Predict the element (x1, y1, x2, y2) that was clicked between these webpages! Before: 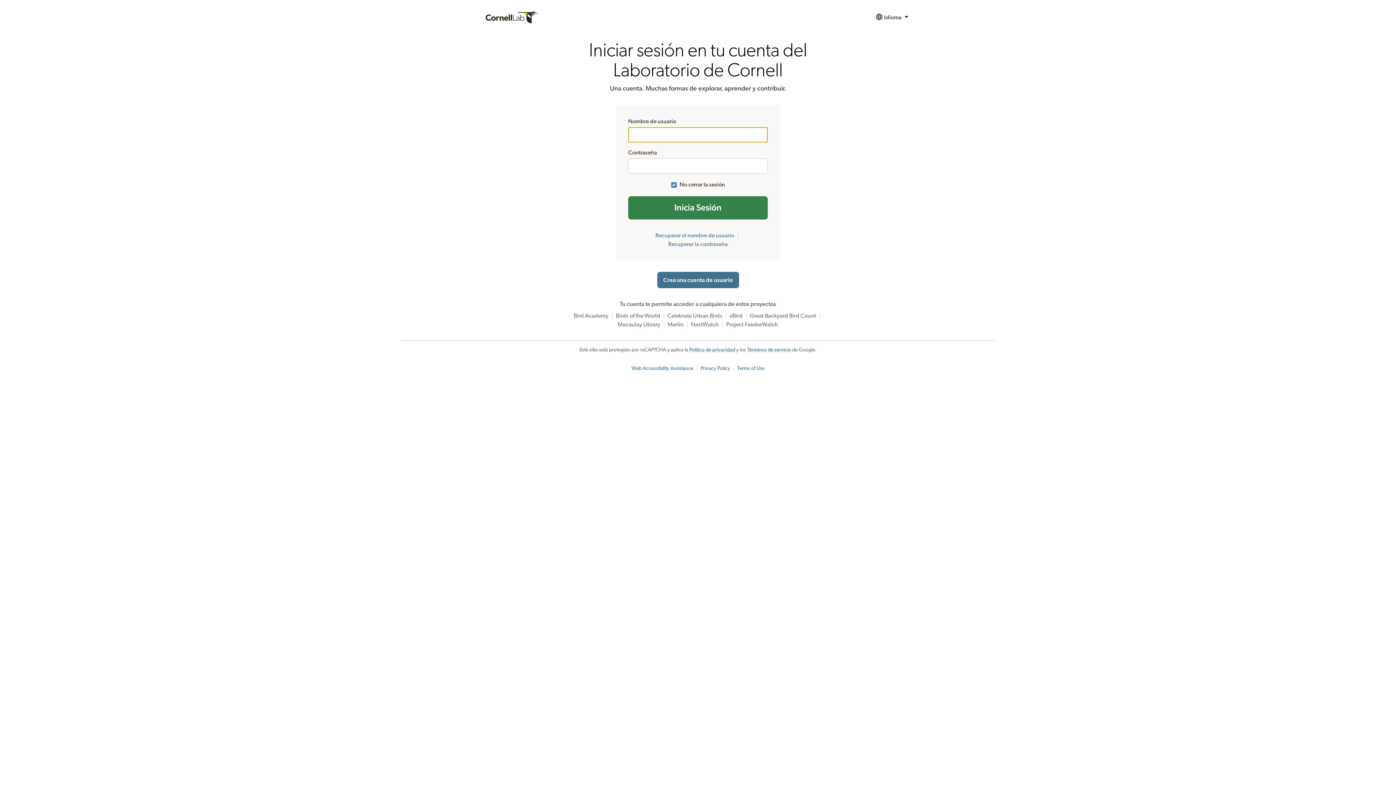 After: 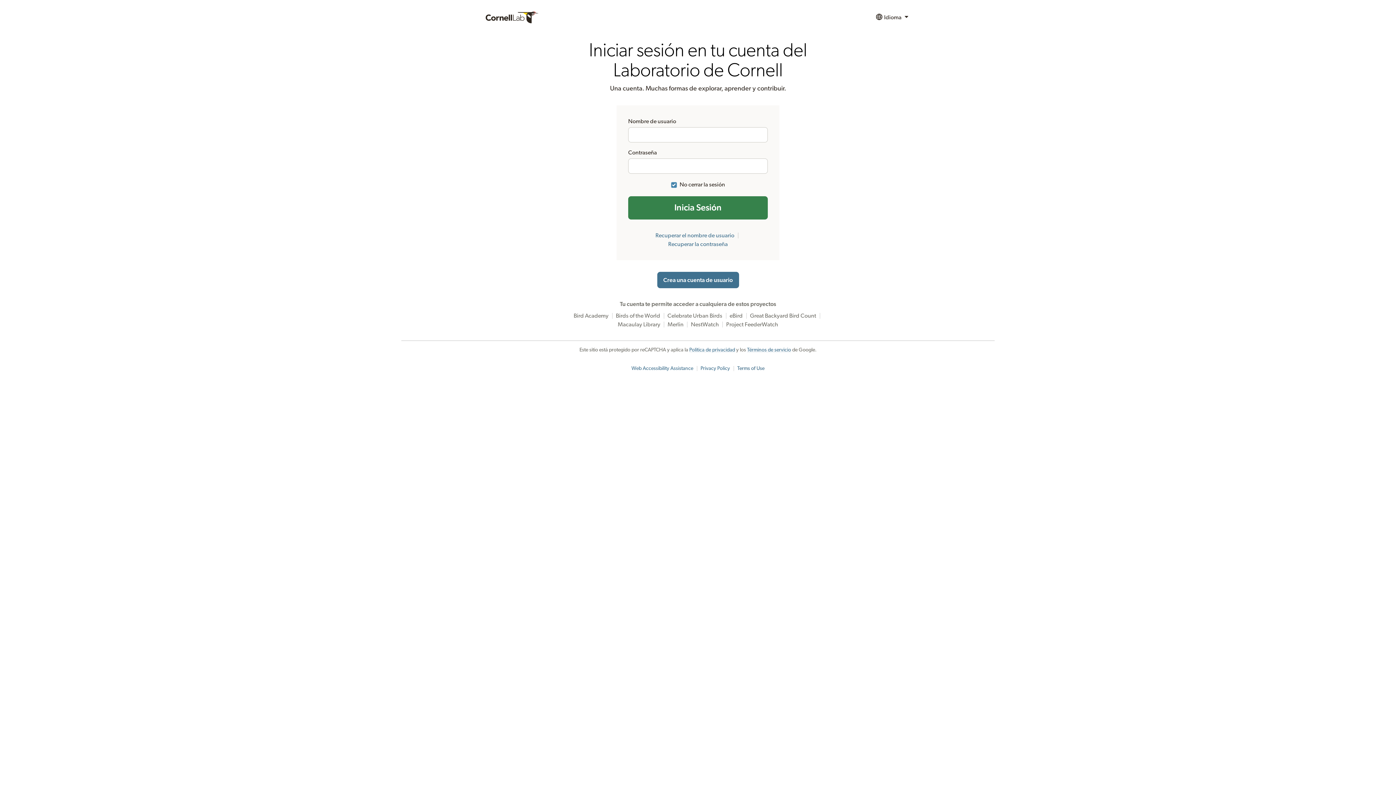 Action: bbox: (737, 366, 764, 371) label: Terms of Use